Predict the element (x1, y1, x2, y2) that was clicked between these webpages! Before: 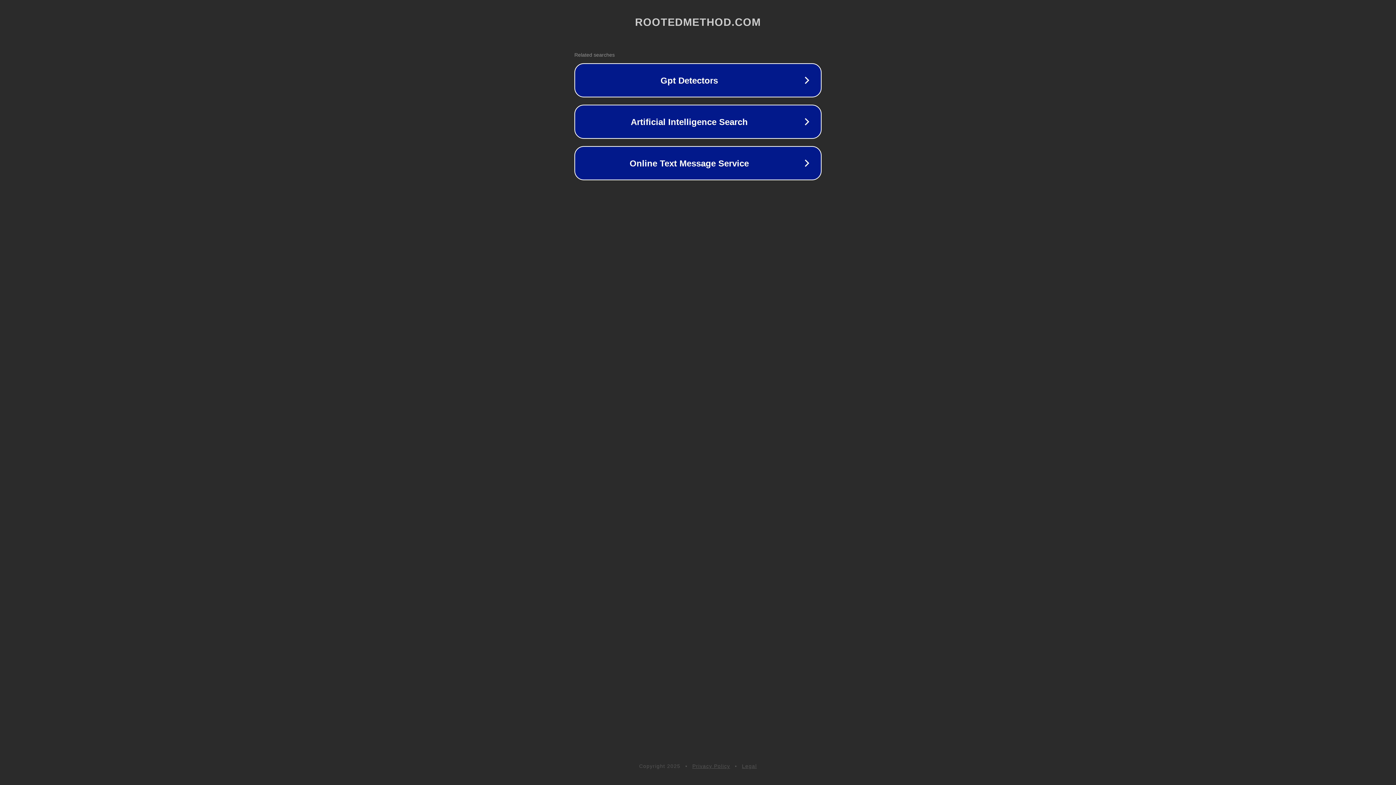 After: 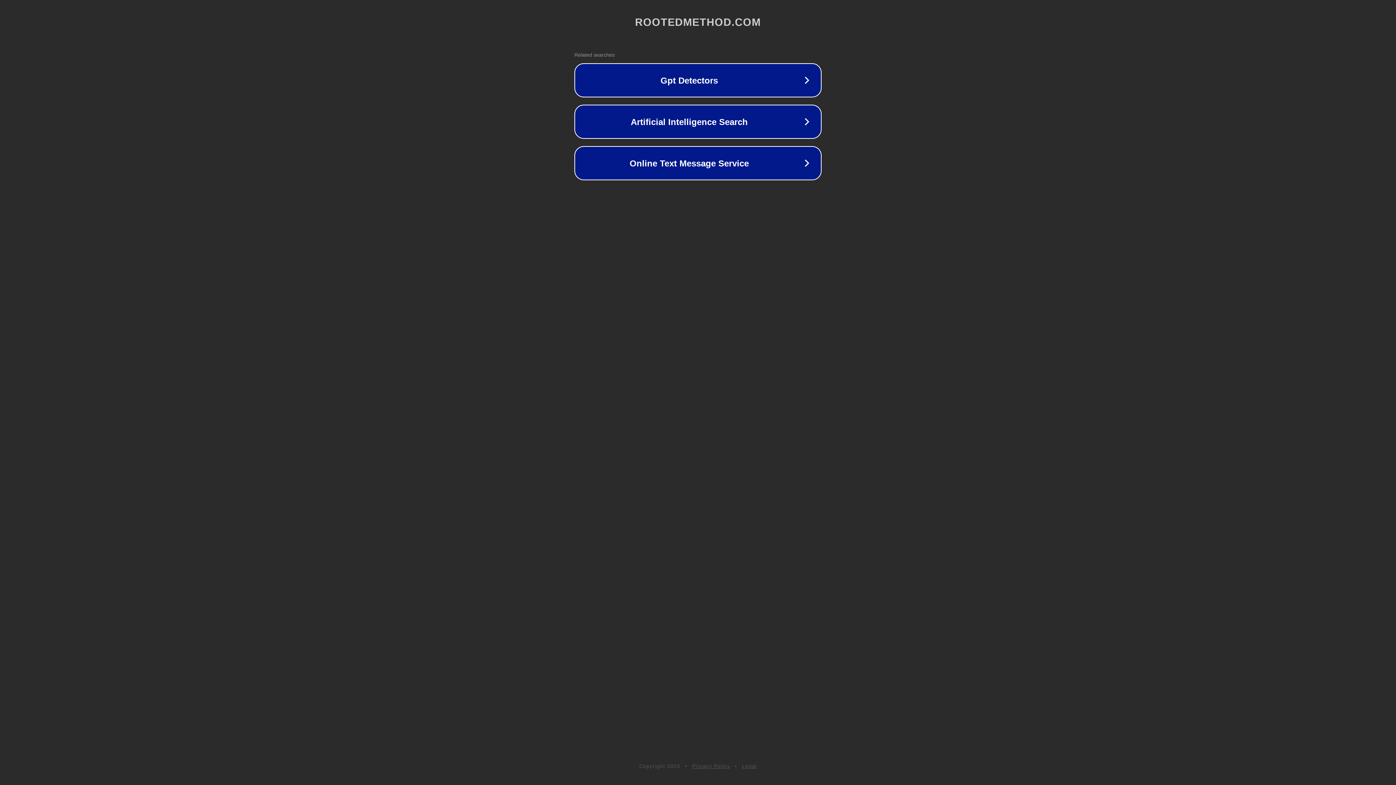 Action: bbox: (742, 763, 757, 769) label: Legal